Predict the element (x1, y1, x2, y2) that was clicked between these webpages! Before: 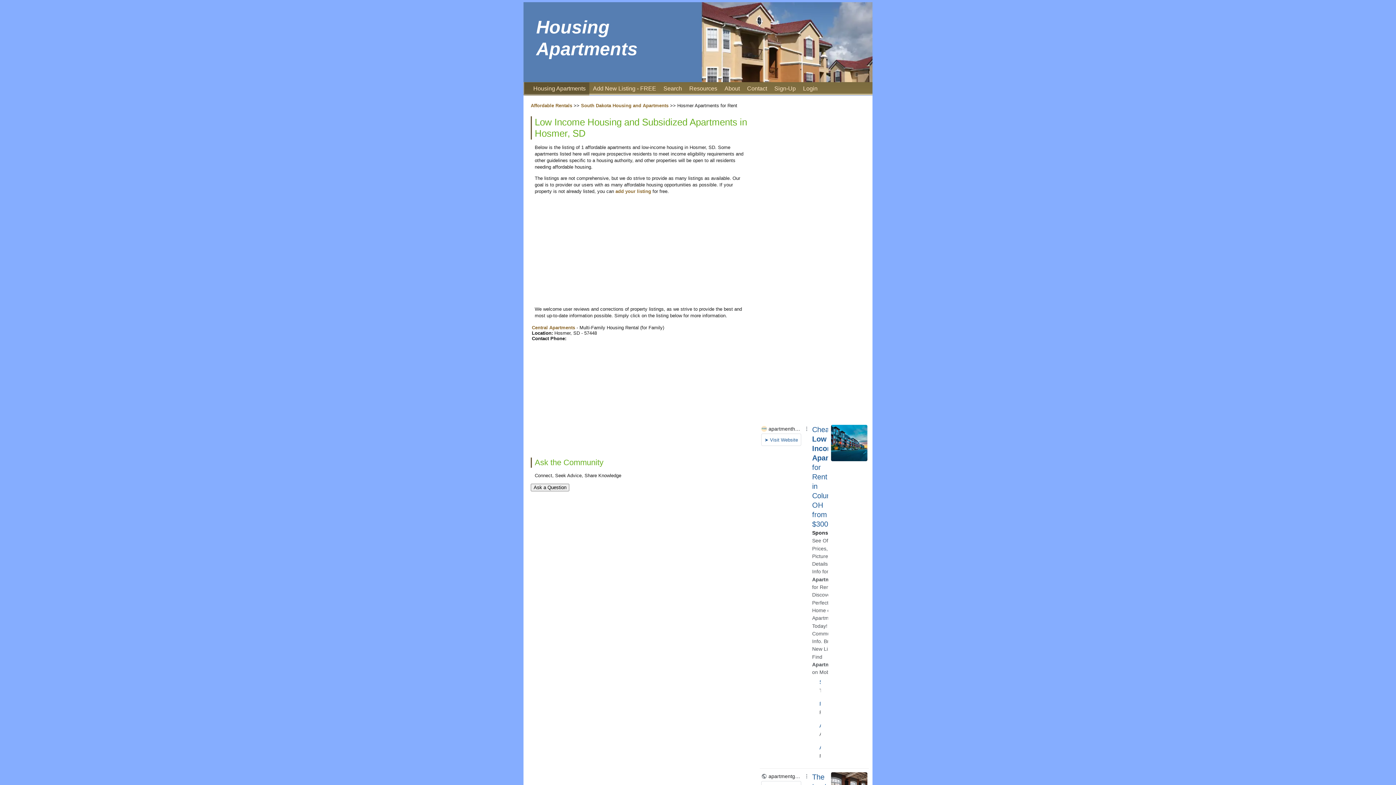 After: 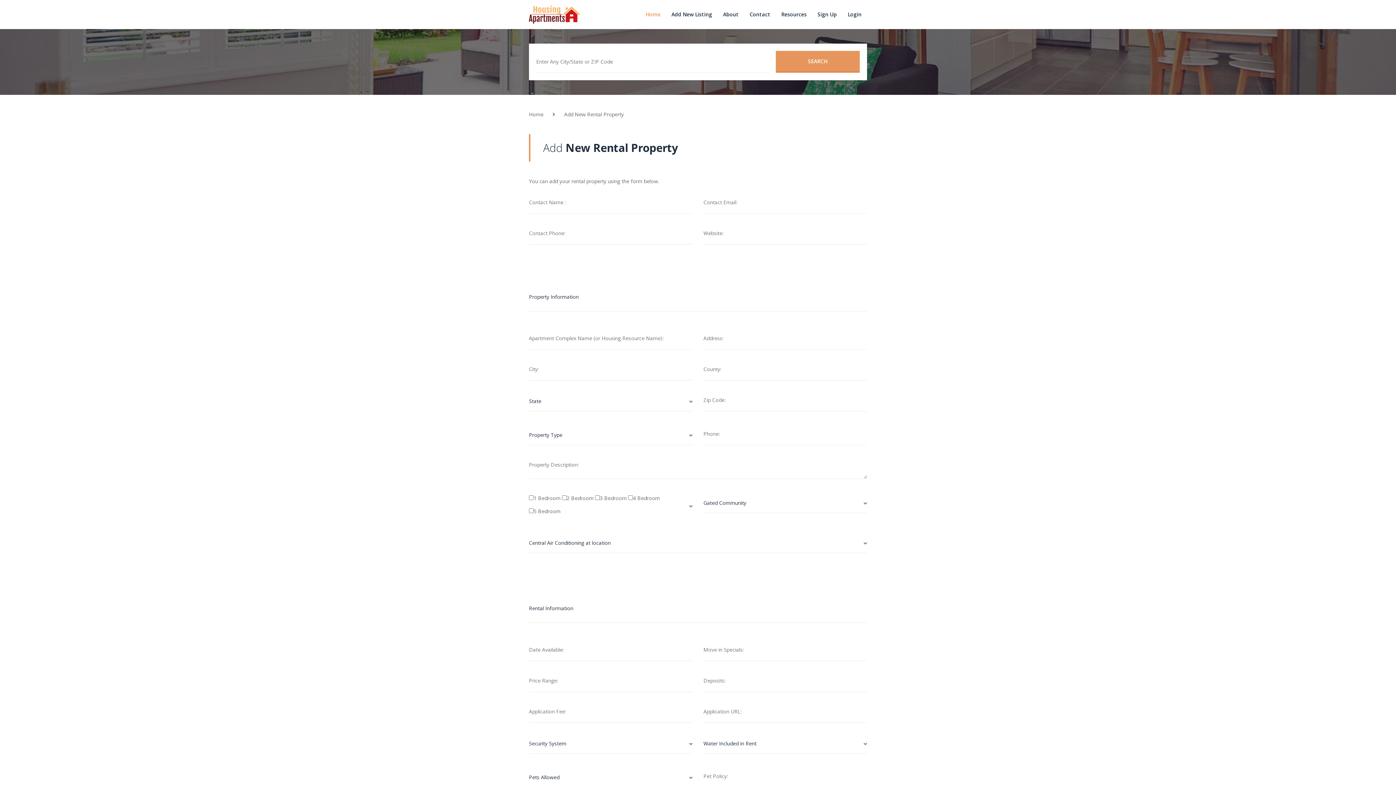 Action: label: Add New Listing - FREE bbox: (593, 85, 656, 91)